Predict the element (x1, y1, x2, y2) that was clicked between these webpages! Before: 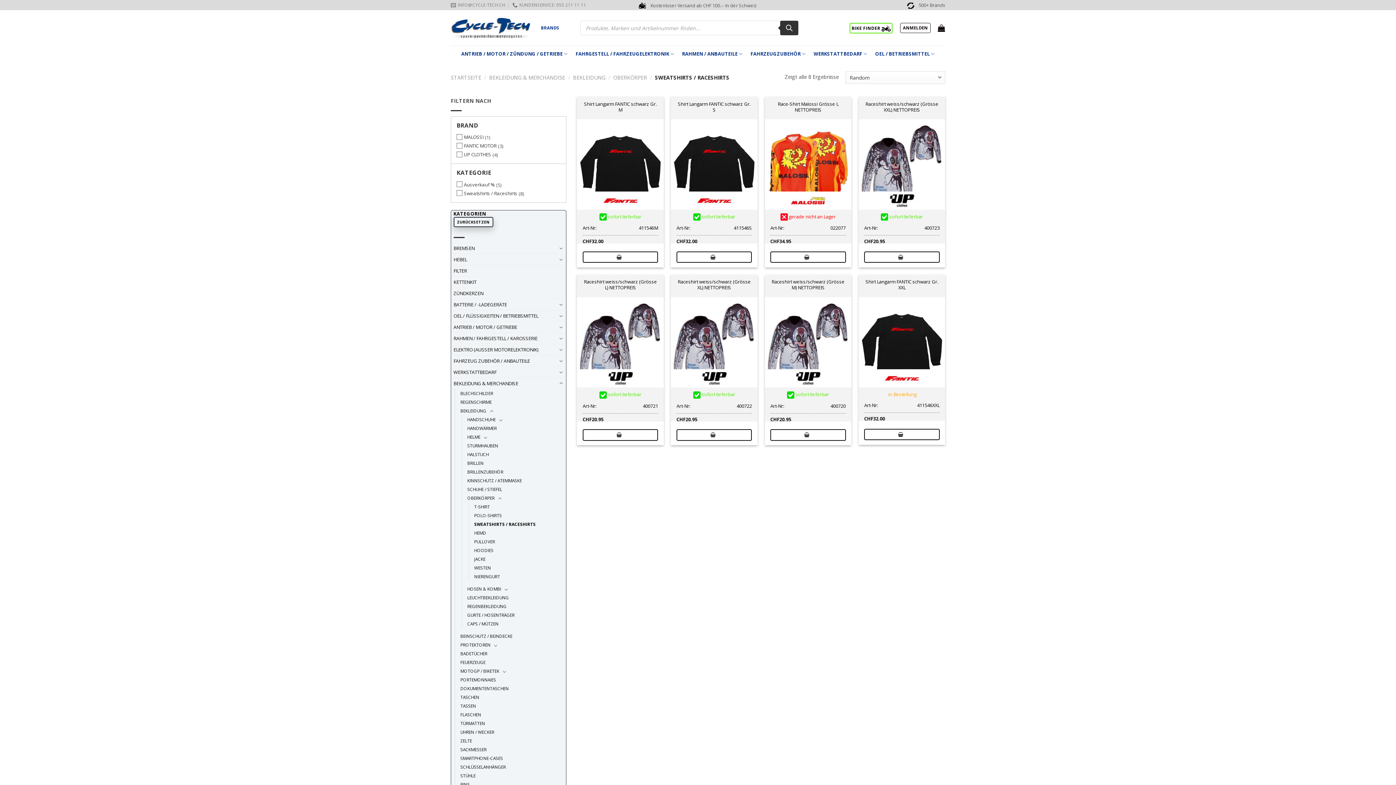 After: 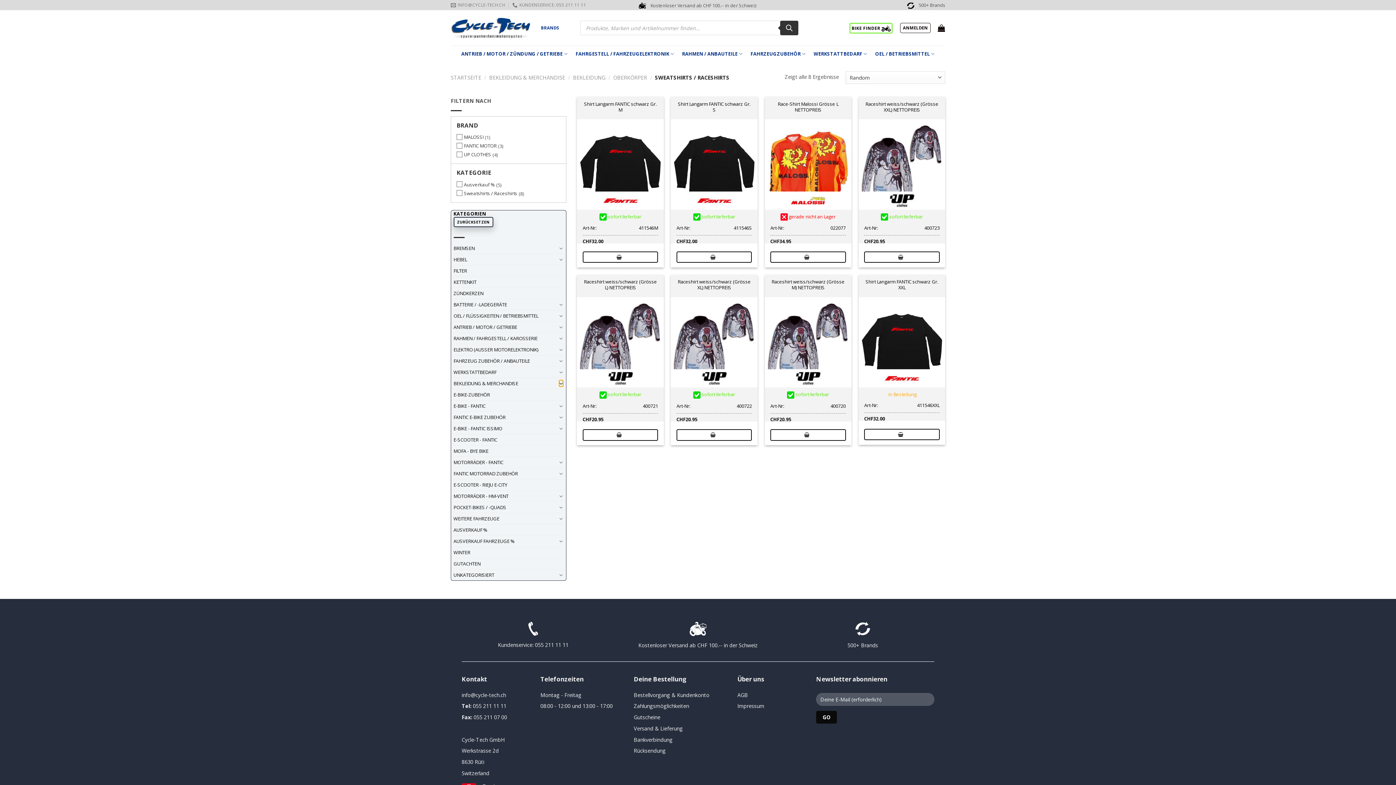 Action: bbox: (559, 380, 563, 387) label: Toggle